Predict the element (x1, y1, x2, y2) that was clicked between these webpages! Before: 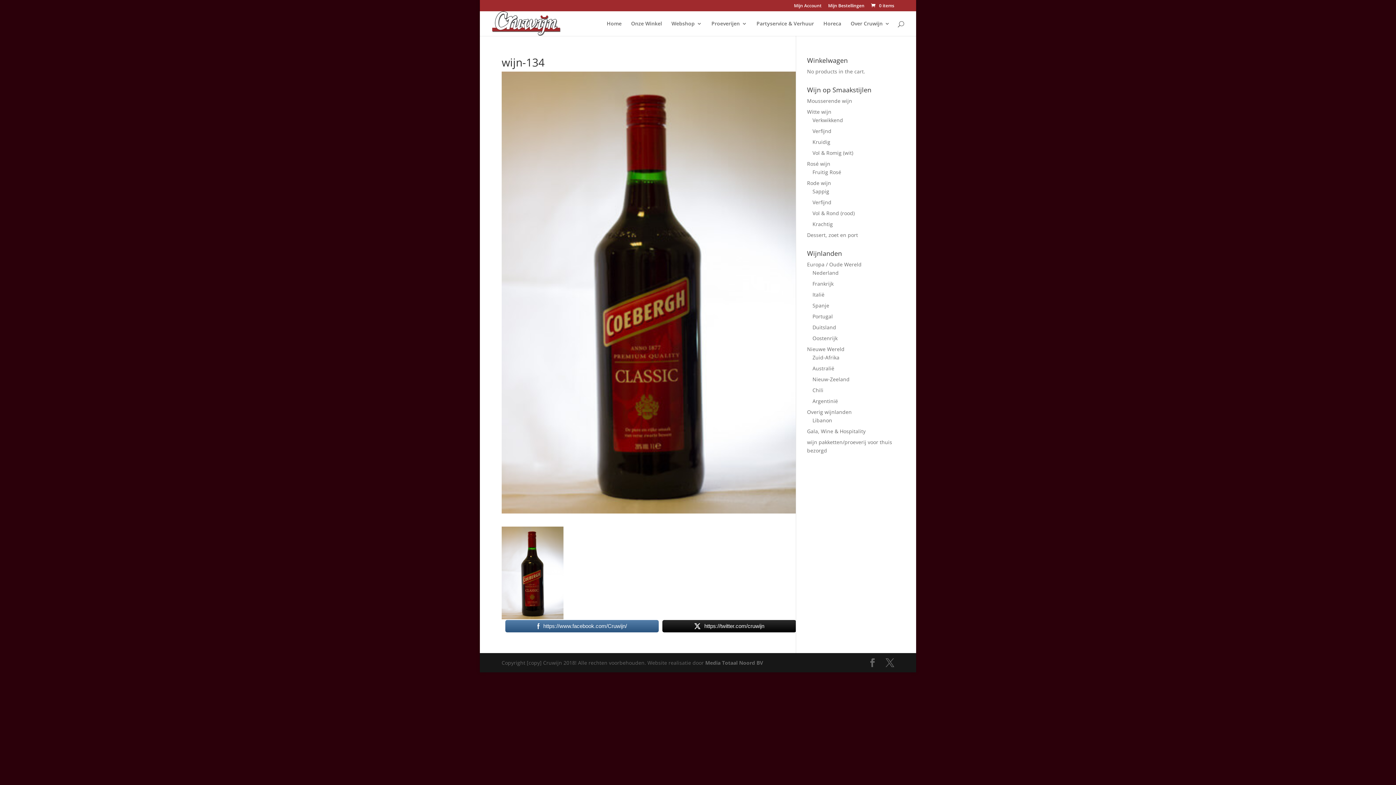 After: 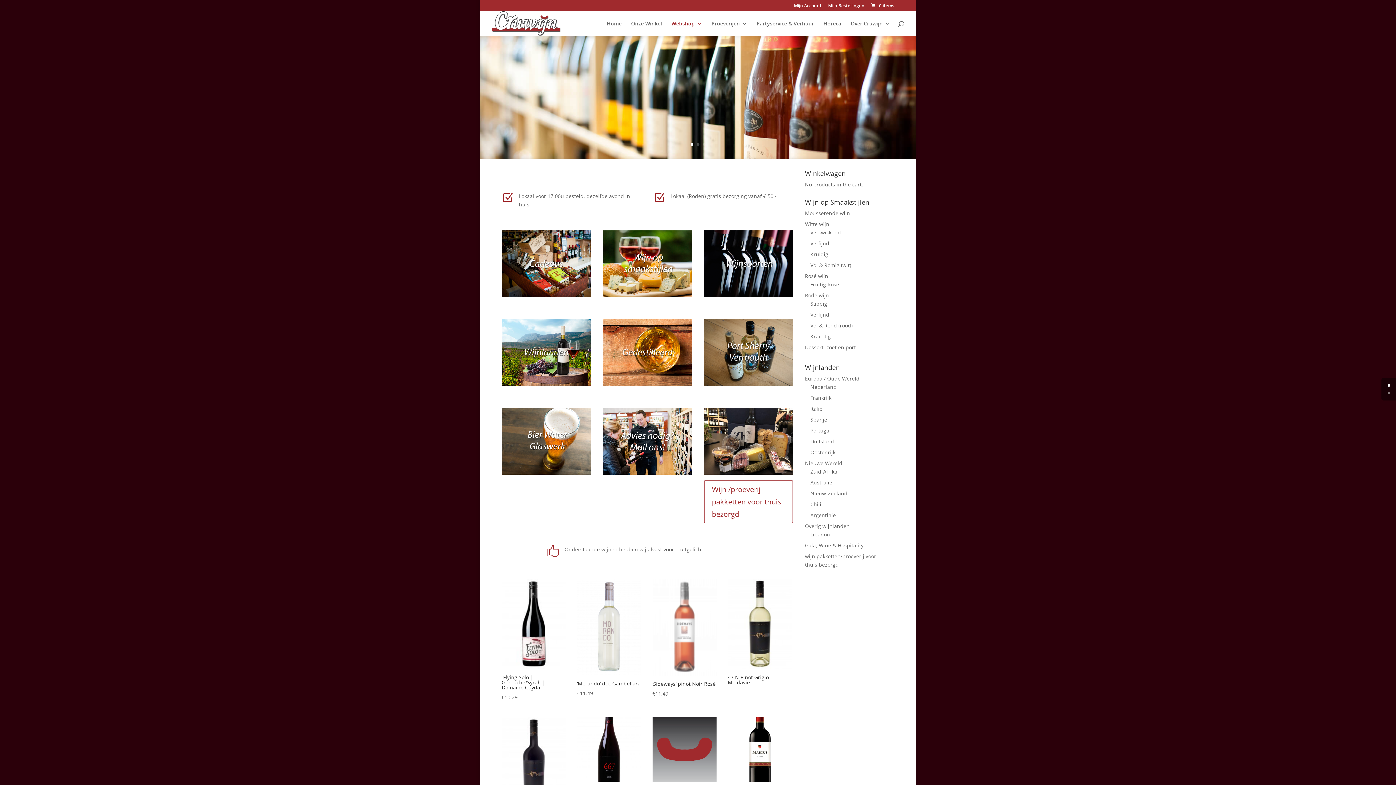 Action: label: Webshop bbox: (671, 21, 702, 36)